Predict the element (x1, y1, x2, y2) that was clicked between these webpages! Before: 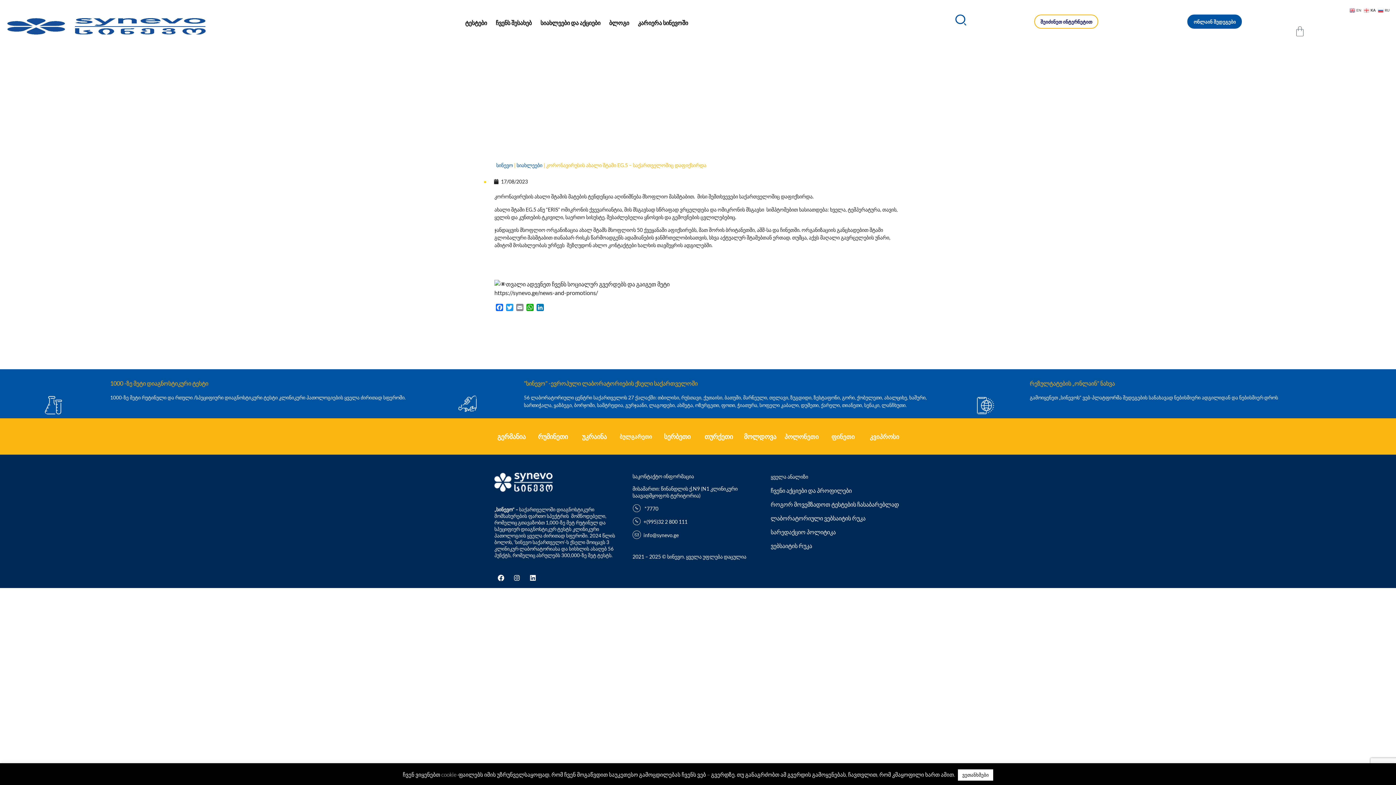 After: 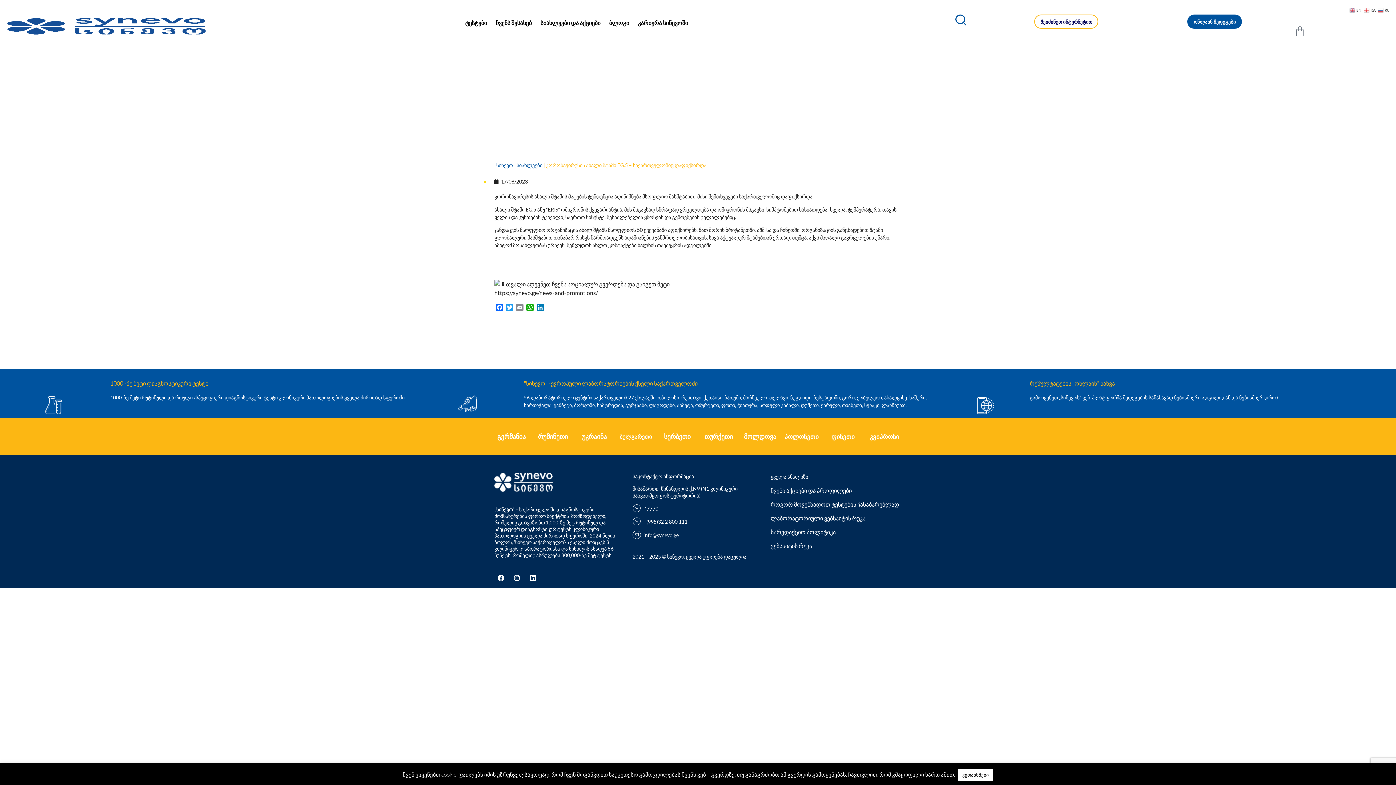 Action: bbox: (643, 519, 687, 525) label: +(995)32 2 800 111